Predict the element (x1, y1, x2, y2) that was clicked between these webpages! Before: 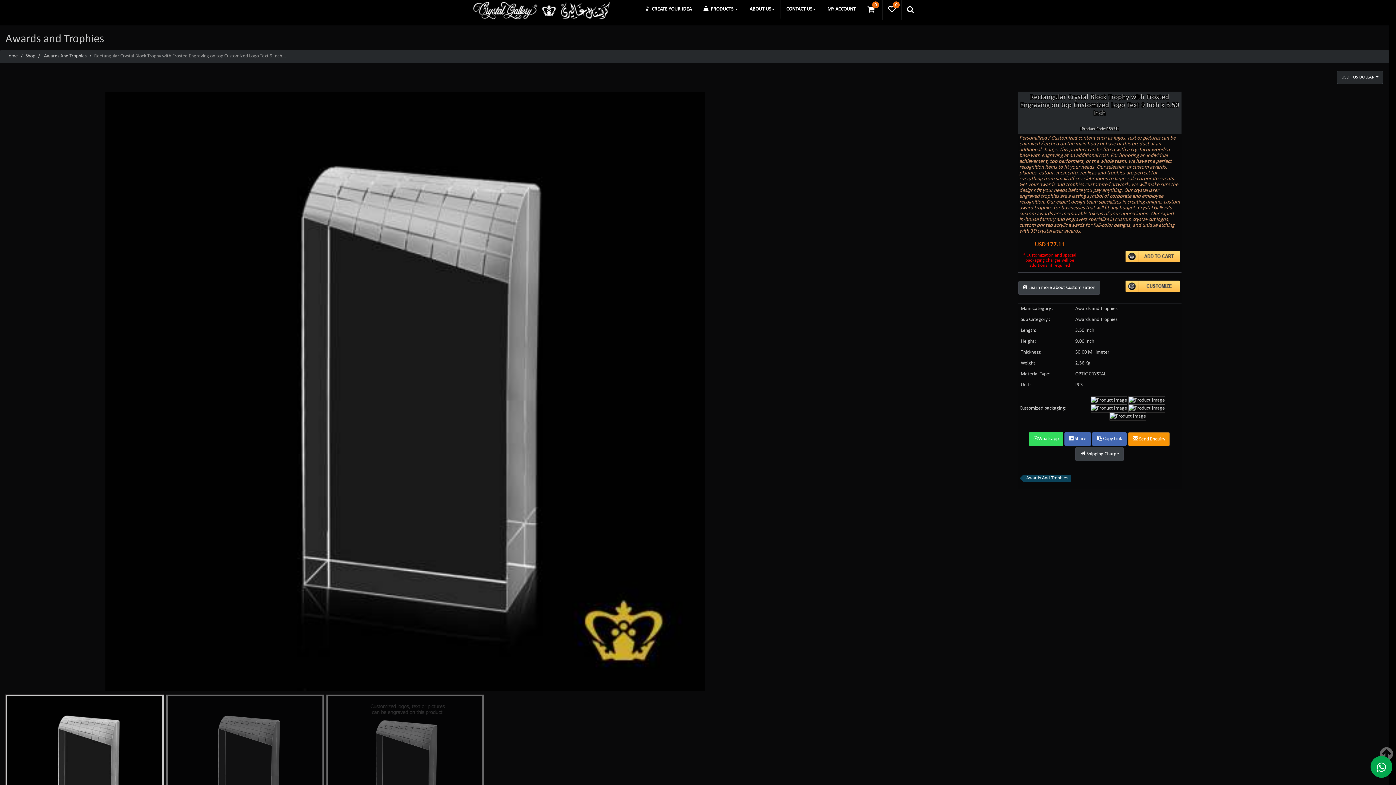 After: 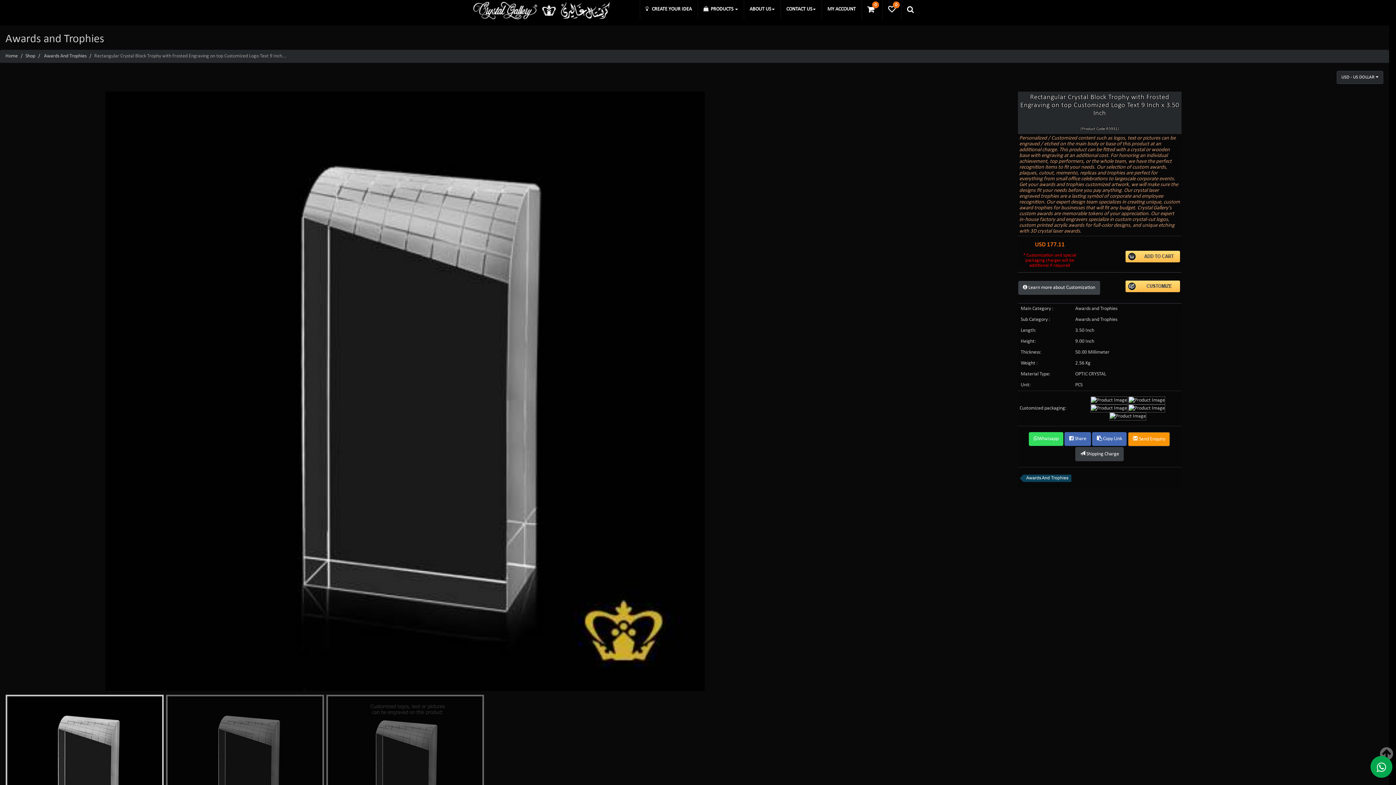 Action: bbox: (1029, 432, 1063, 446) label: Whatsapp